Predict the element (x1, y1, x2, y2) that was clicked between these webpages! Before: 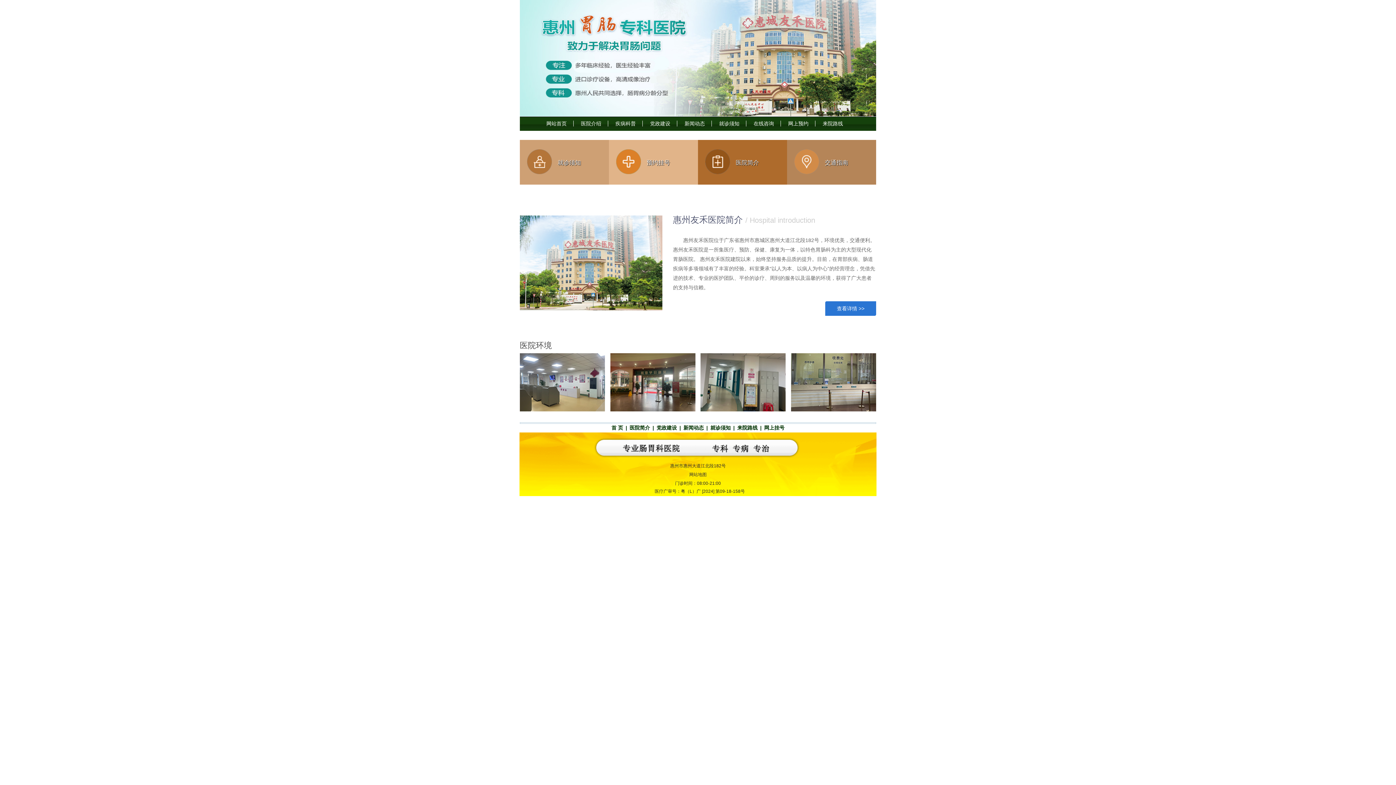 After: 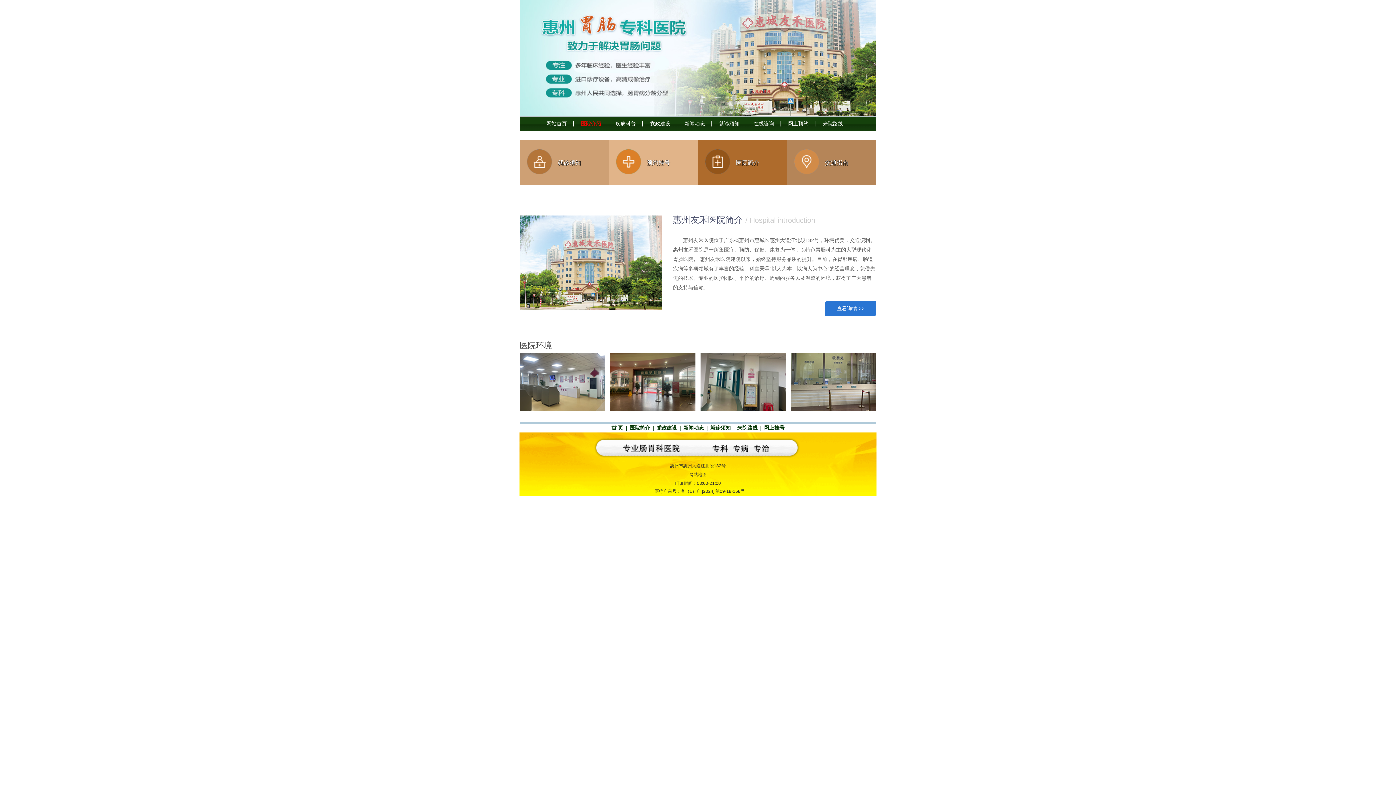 Action: bbox: (581, 120, 608, 126) label: 医院介绍